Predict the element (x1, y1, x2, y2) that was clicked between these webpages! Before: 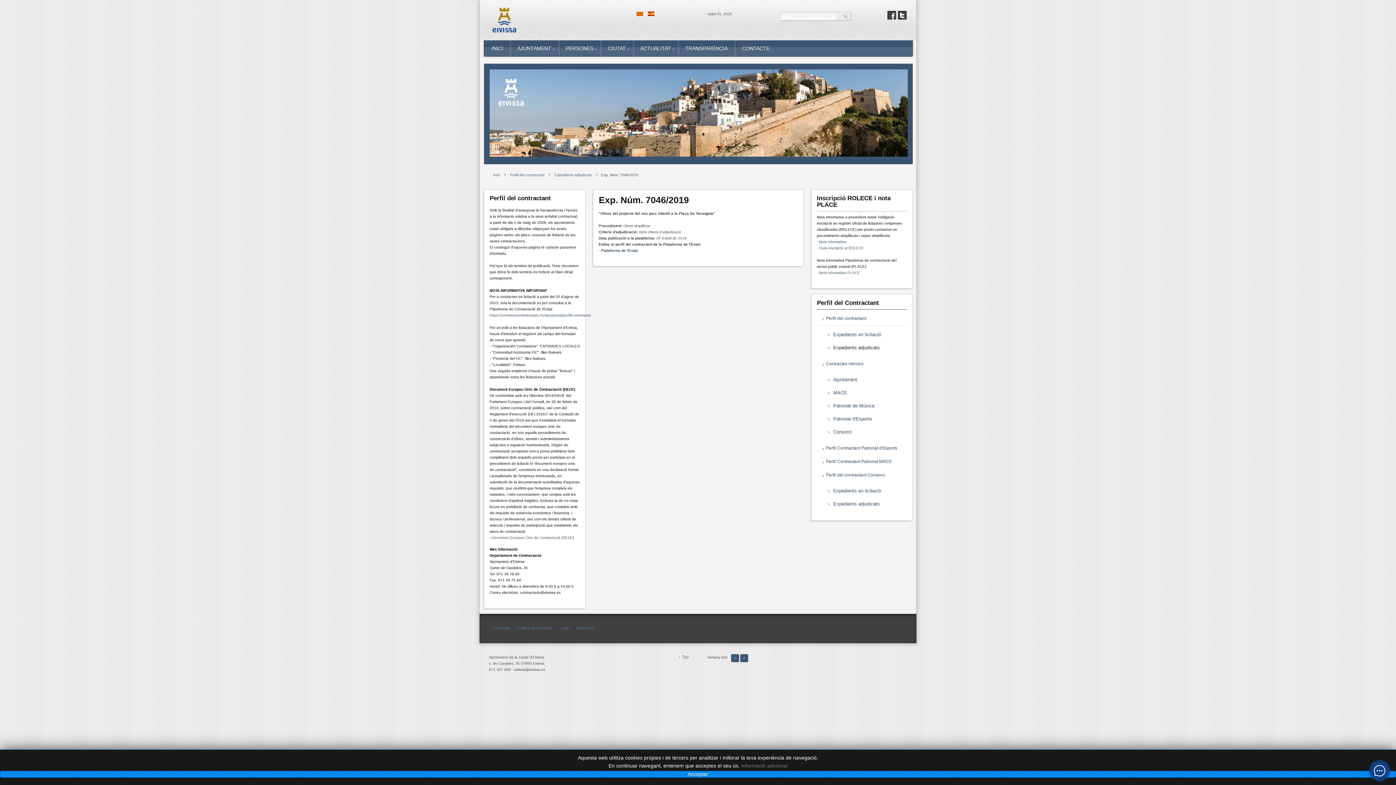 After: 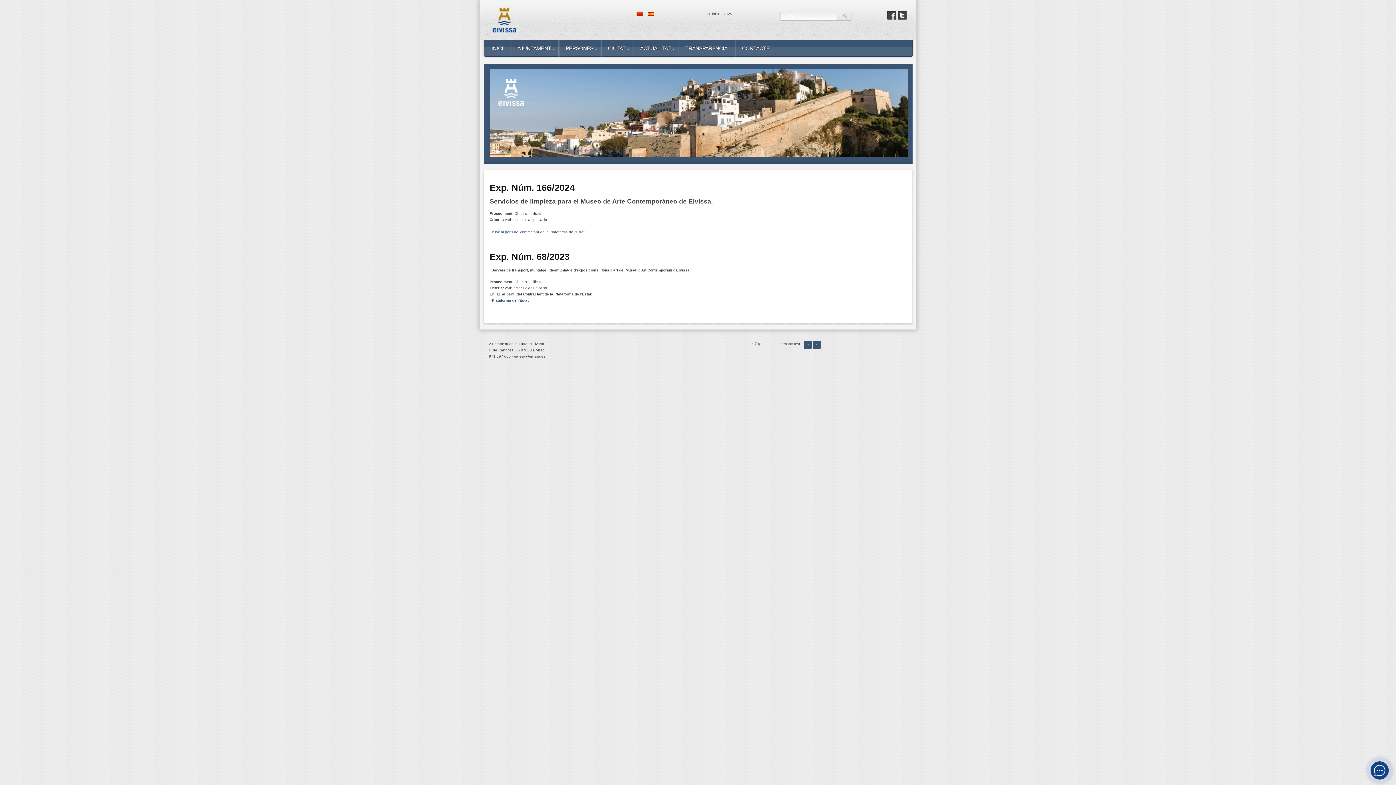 Action: bbox: (817, 455, 907, 468) label: Perfil Contractant Patronat MACE